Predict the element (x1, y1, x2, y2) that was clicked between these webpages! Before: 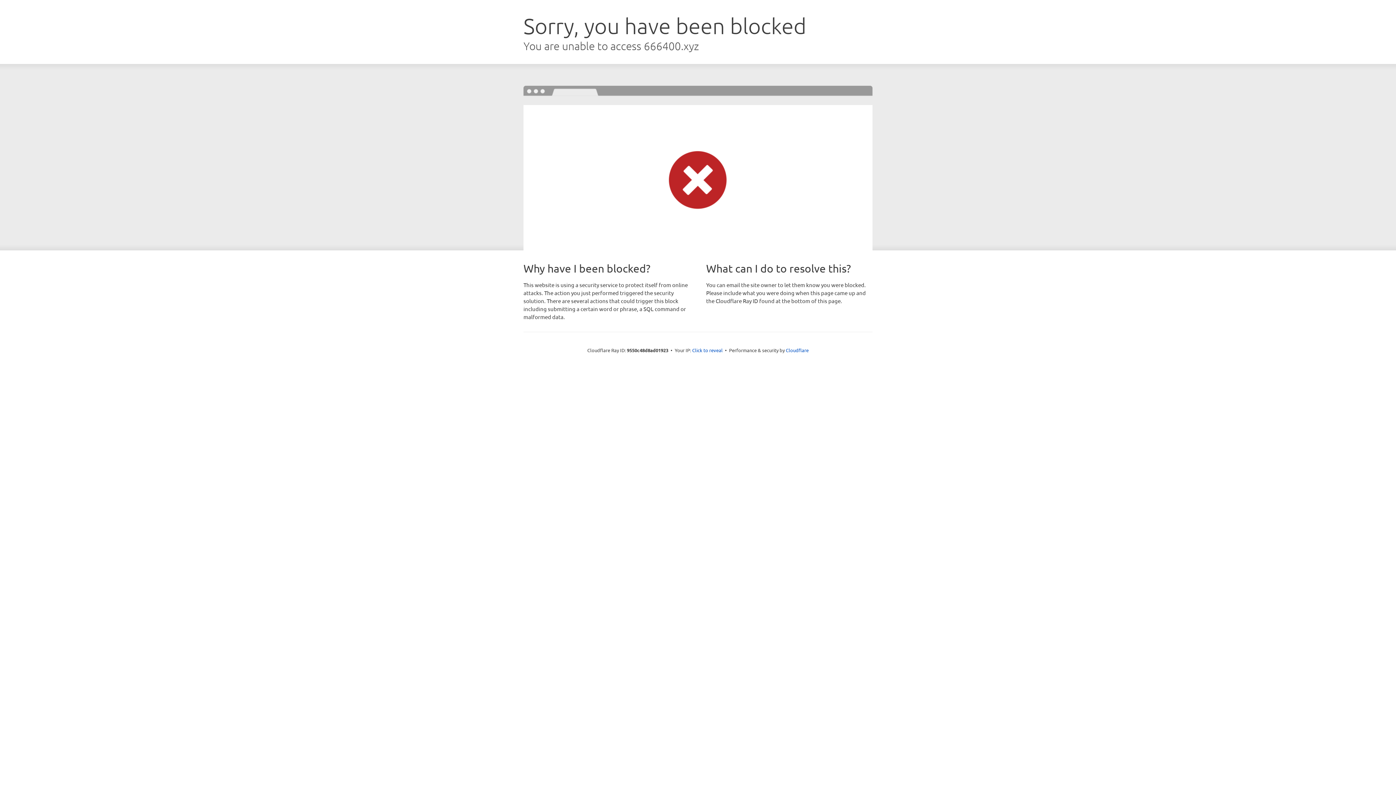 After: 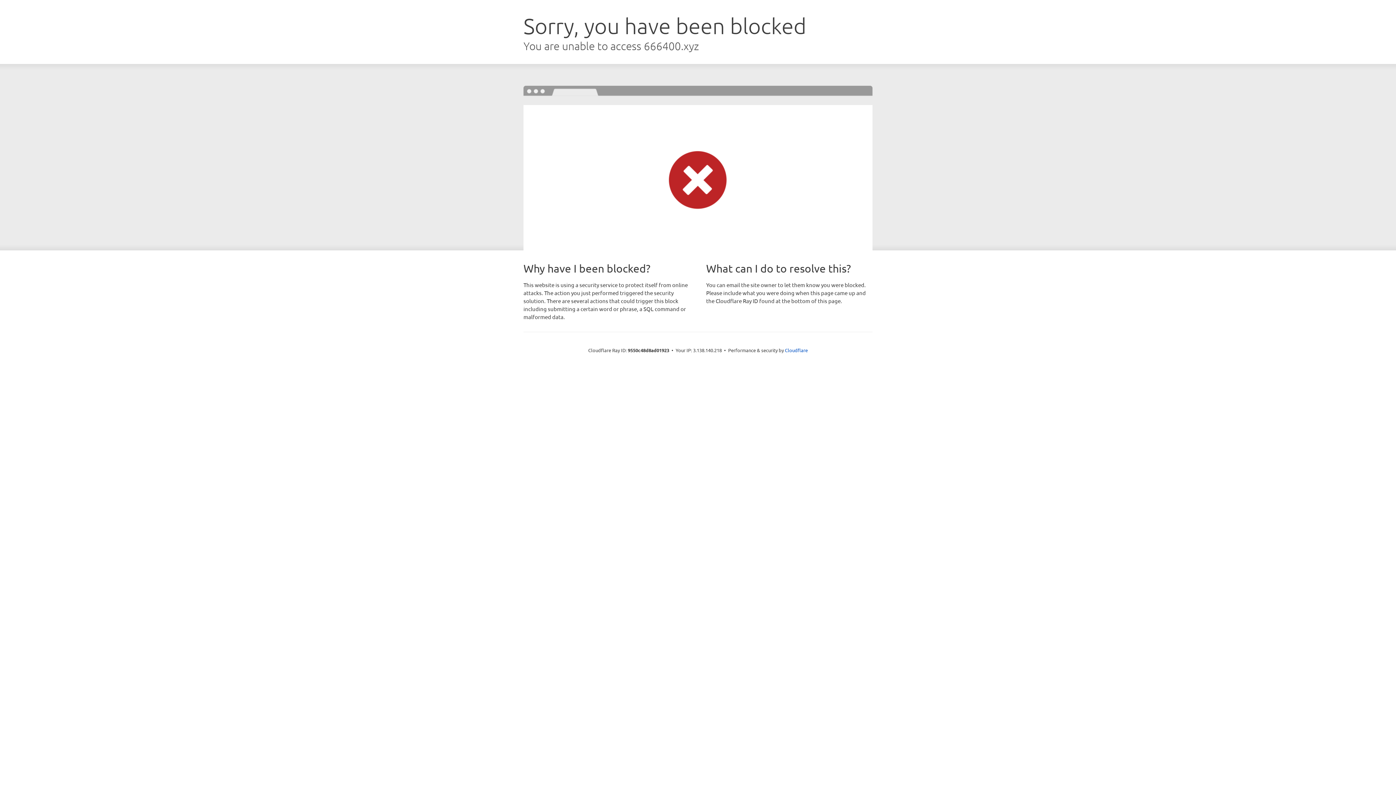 Action: label: Click to reveal bbox: (692, 346, 722, 353)